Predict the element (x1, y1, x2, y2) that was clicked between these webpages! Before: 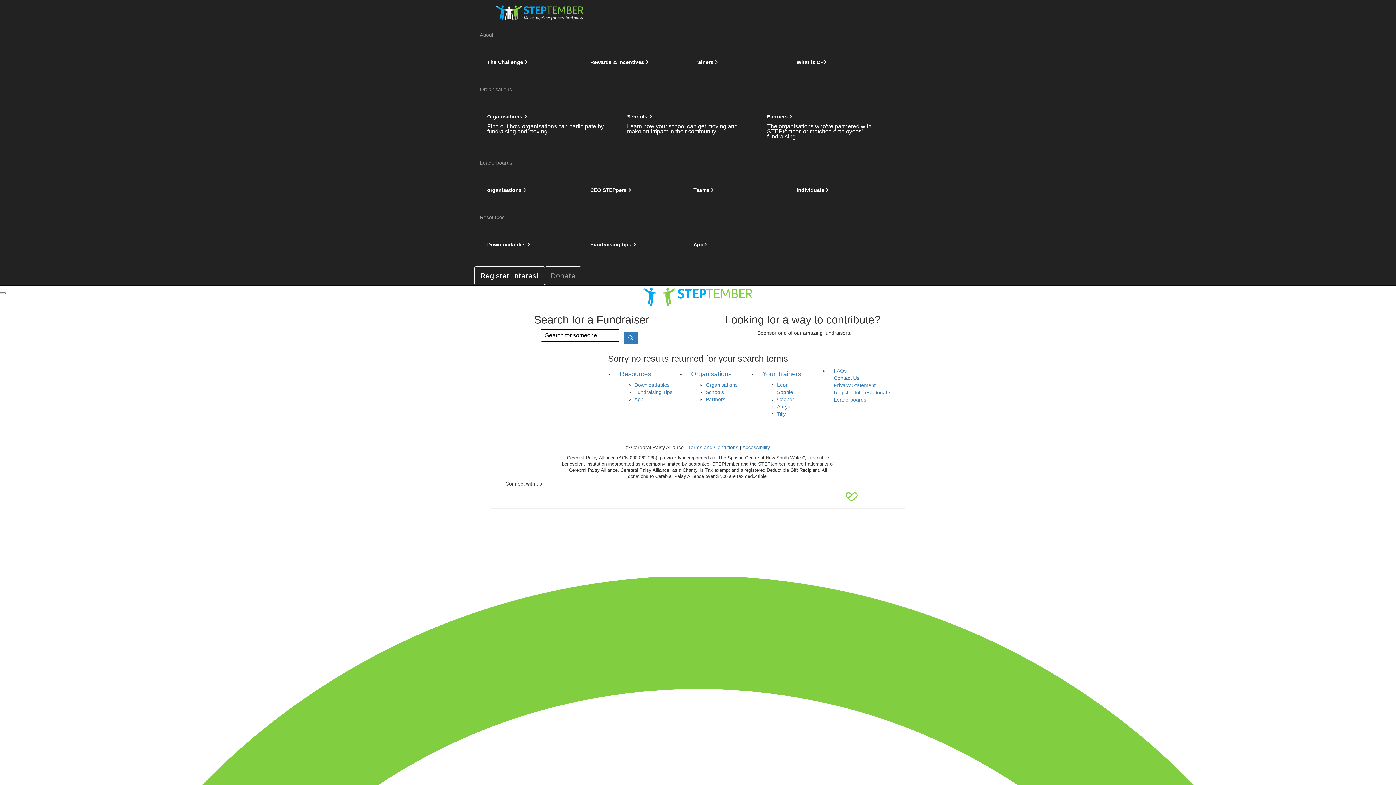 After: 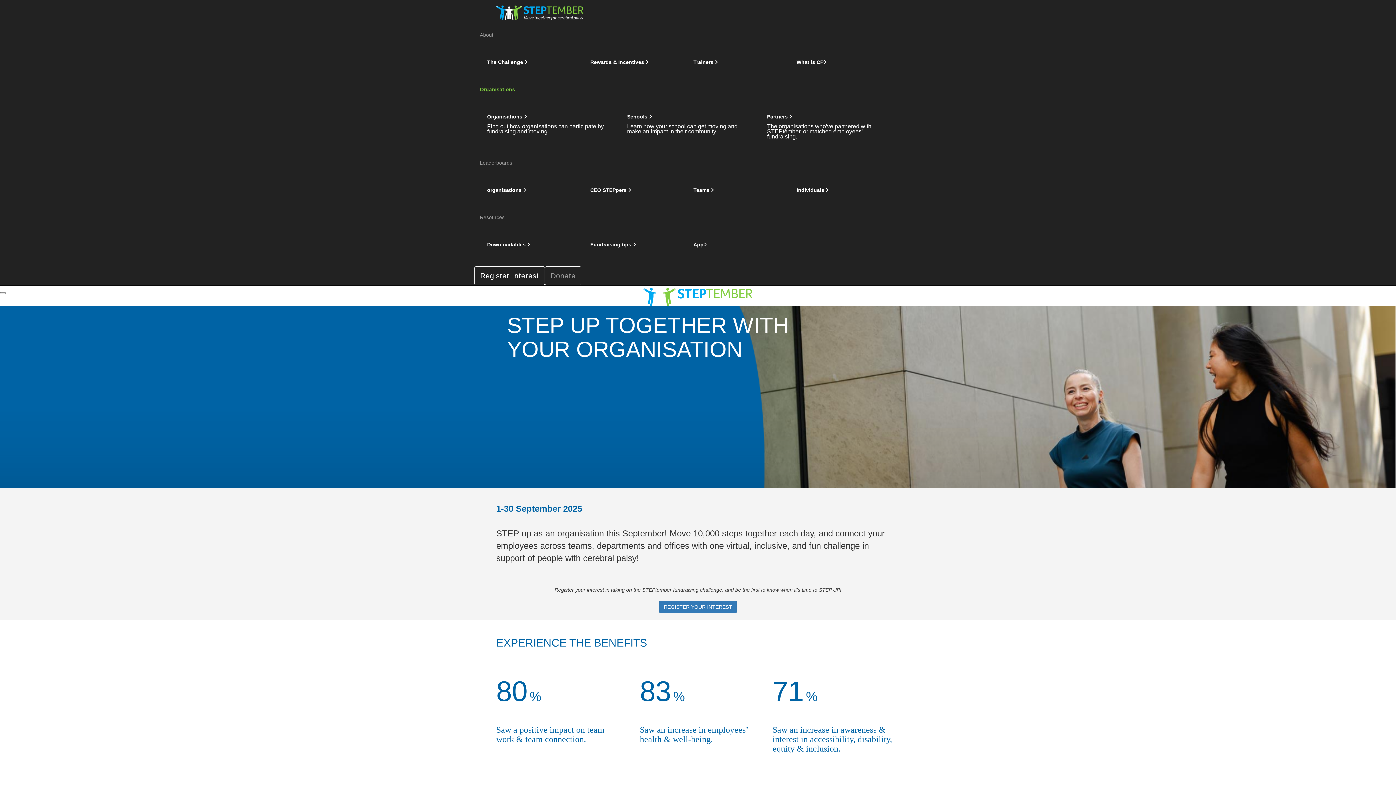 Action: label: Organisations bbox: (691, 370, 751, 377)